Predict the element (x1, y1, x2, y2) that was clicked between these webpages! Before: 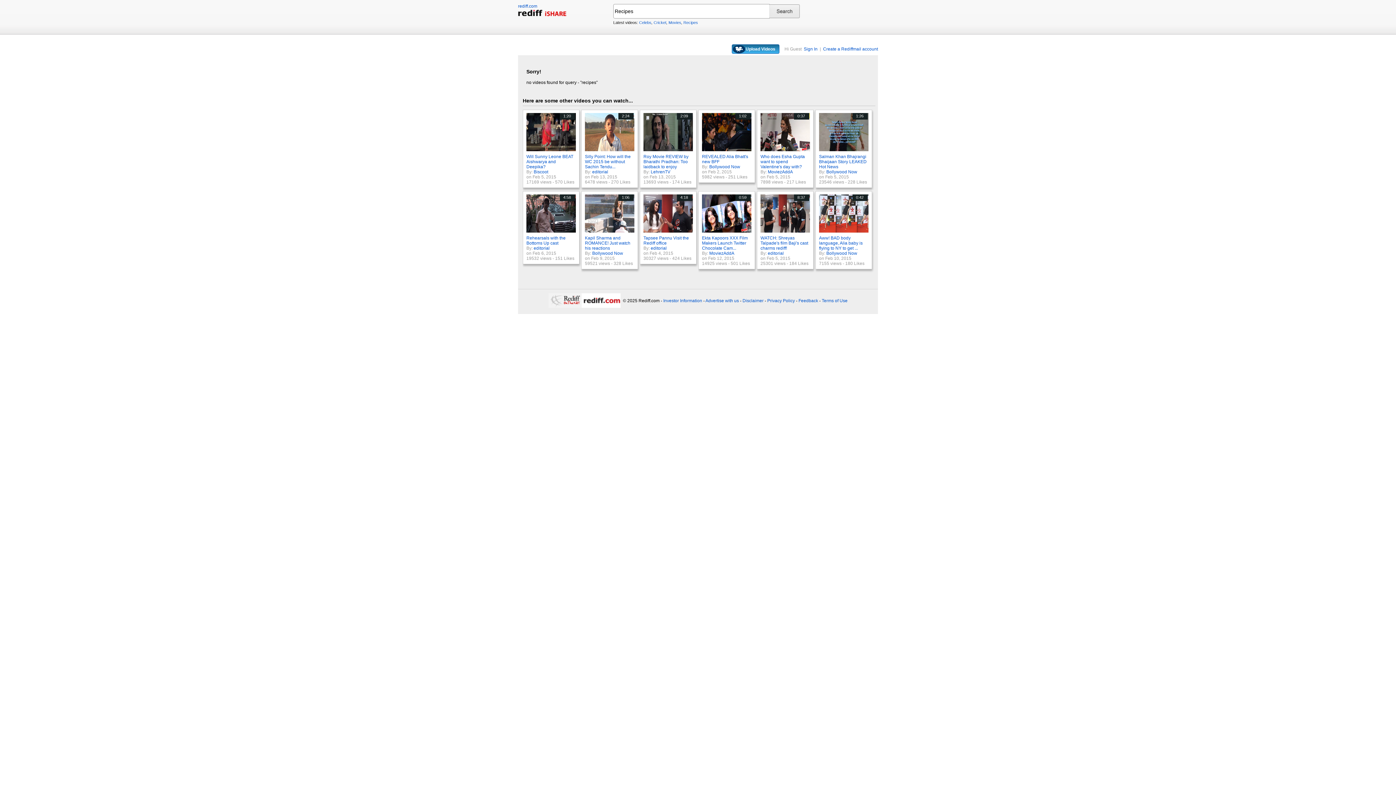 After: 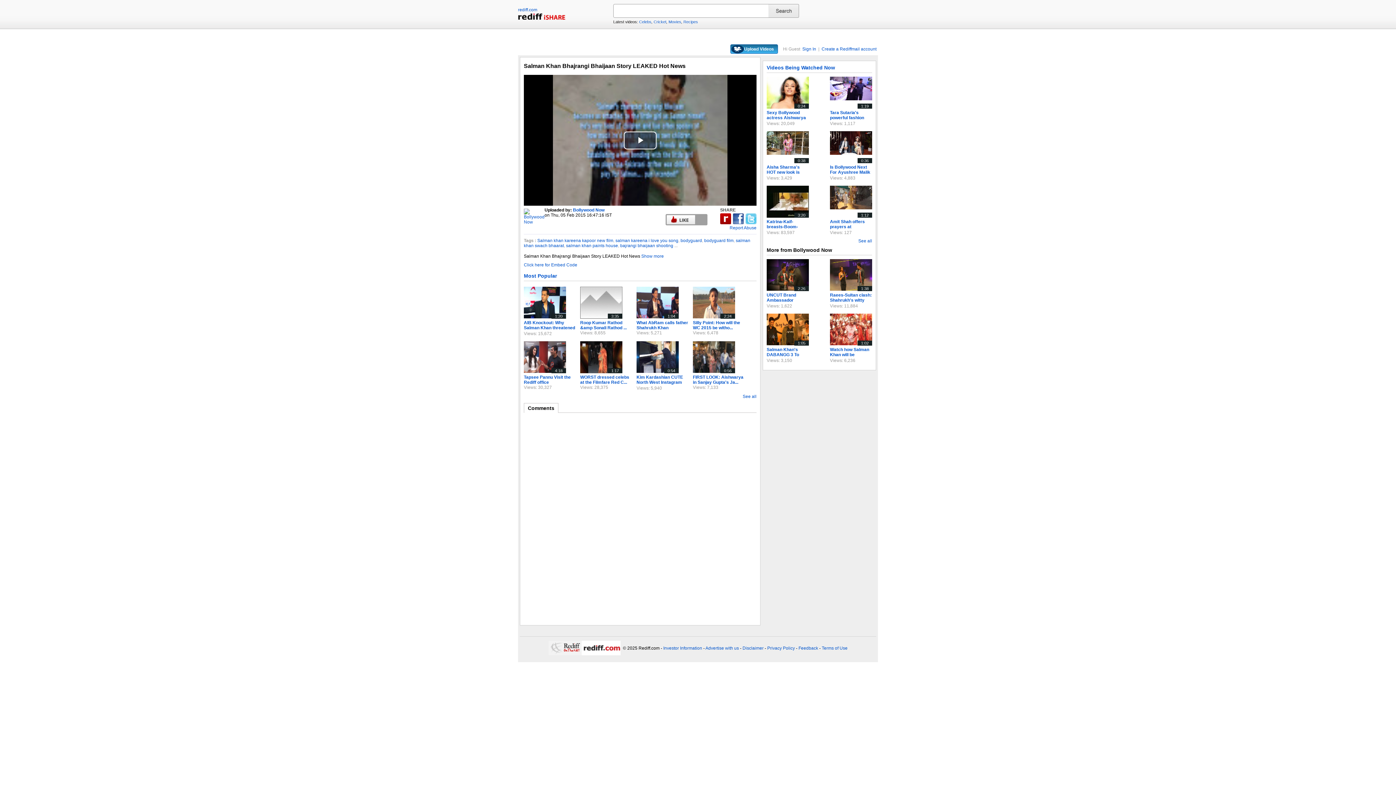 Action: label: Salman Khan Bhajrangi Bhaijaan Story LEAKED Hot News bbox: (819, 154, 866, 169)